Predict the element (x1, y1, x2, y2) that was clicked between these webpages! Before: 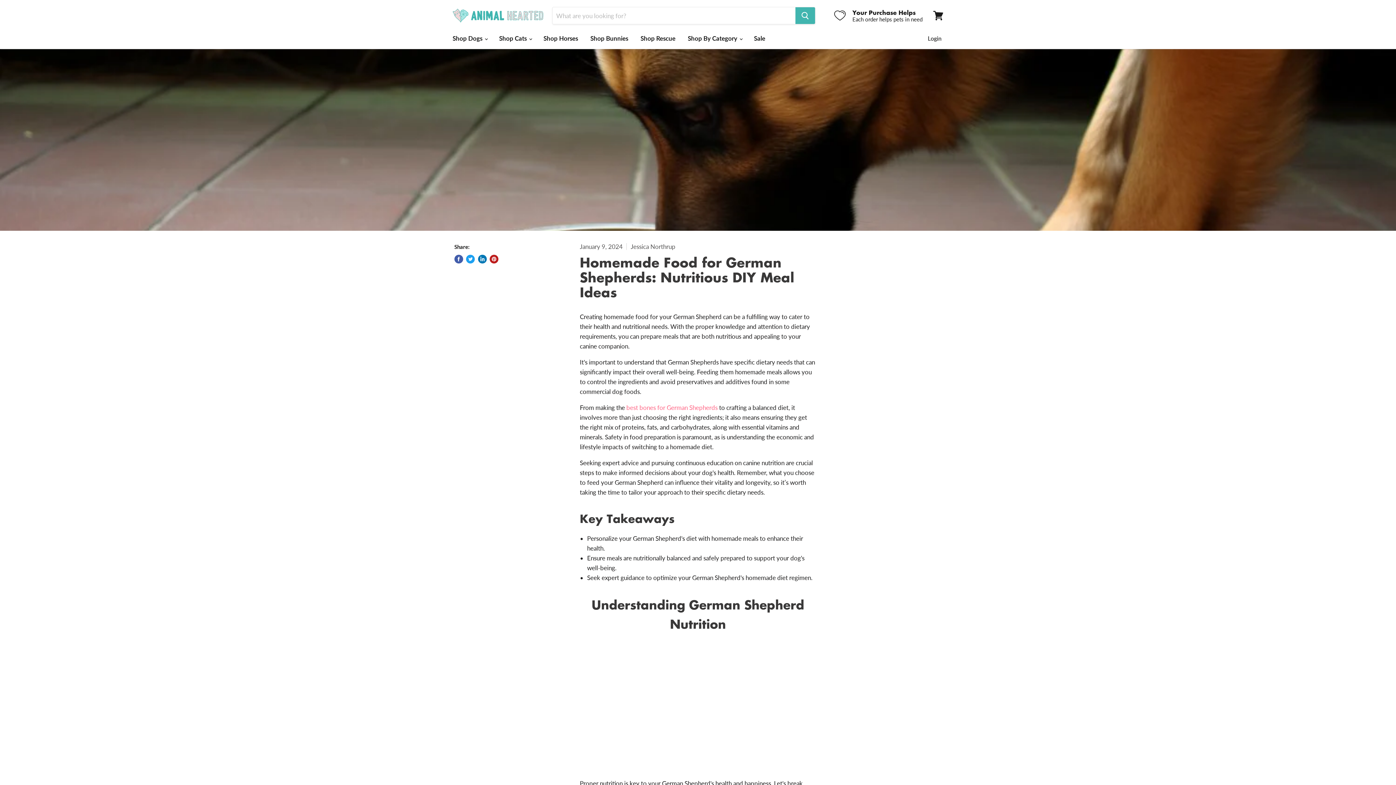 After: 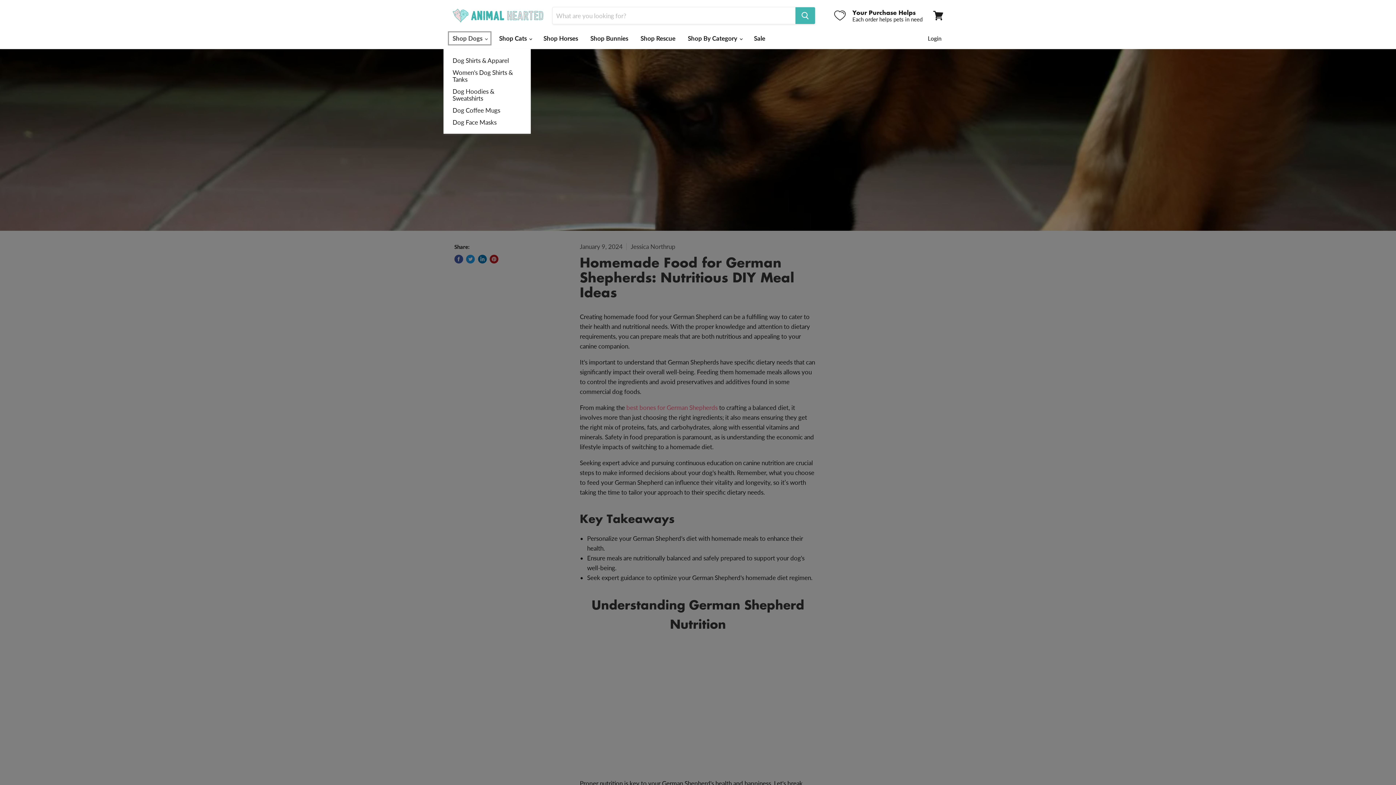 Action: bbox: (447, 30, 492, 46) label: Shop Dogs 